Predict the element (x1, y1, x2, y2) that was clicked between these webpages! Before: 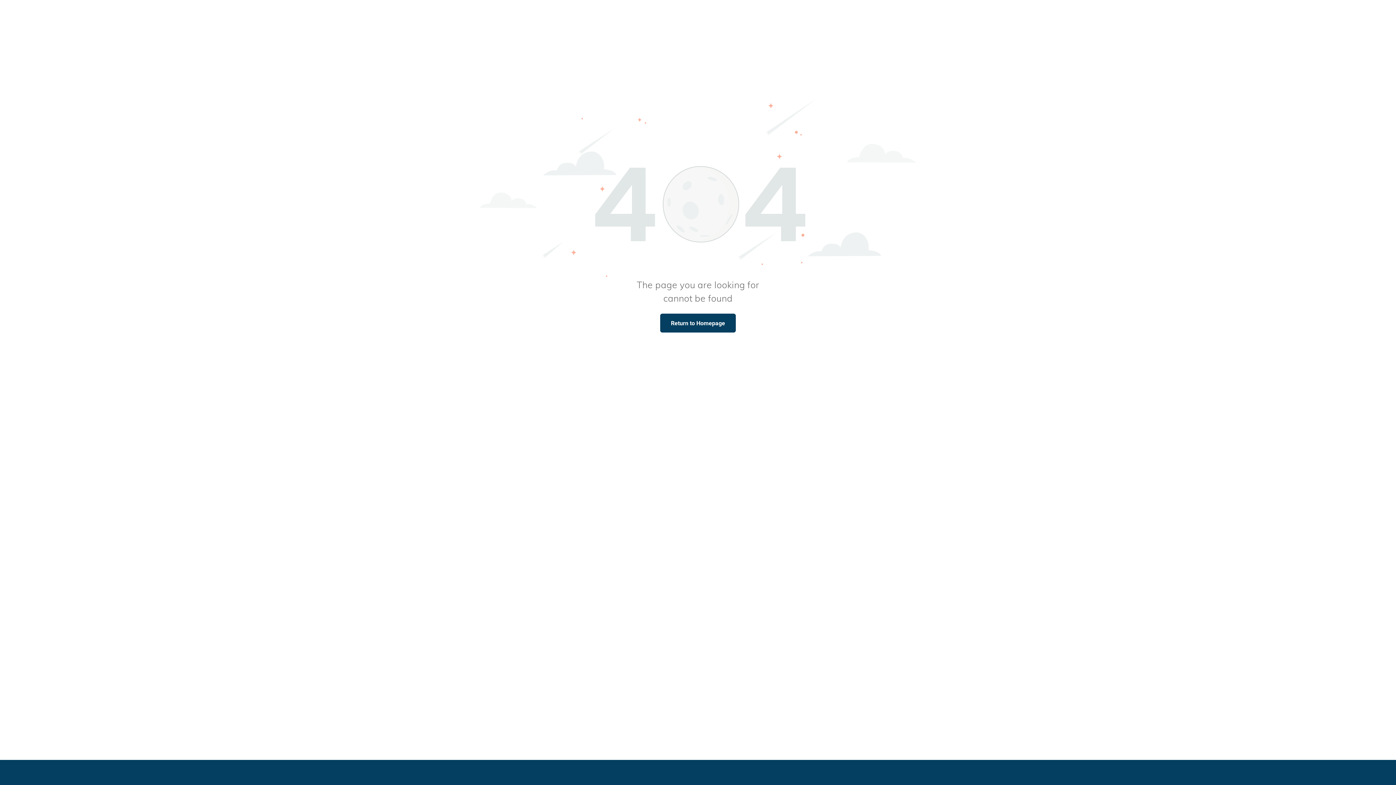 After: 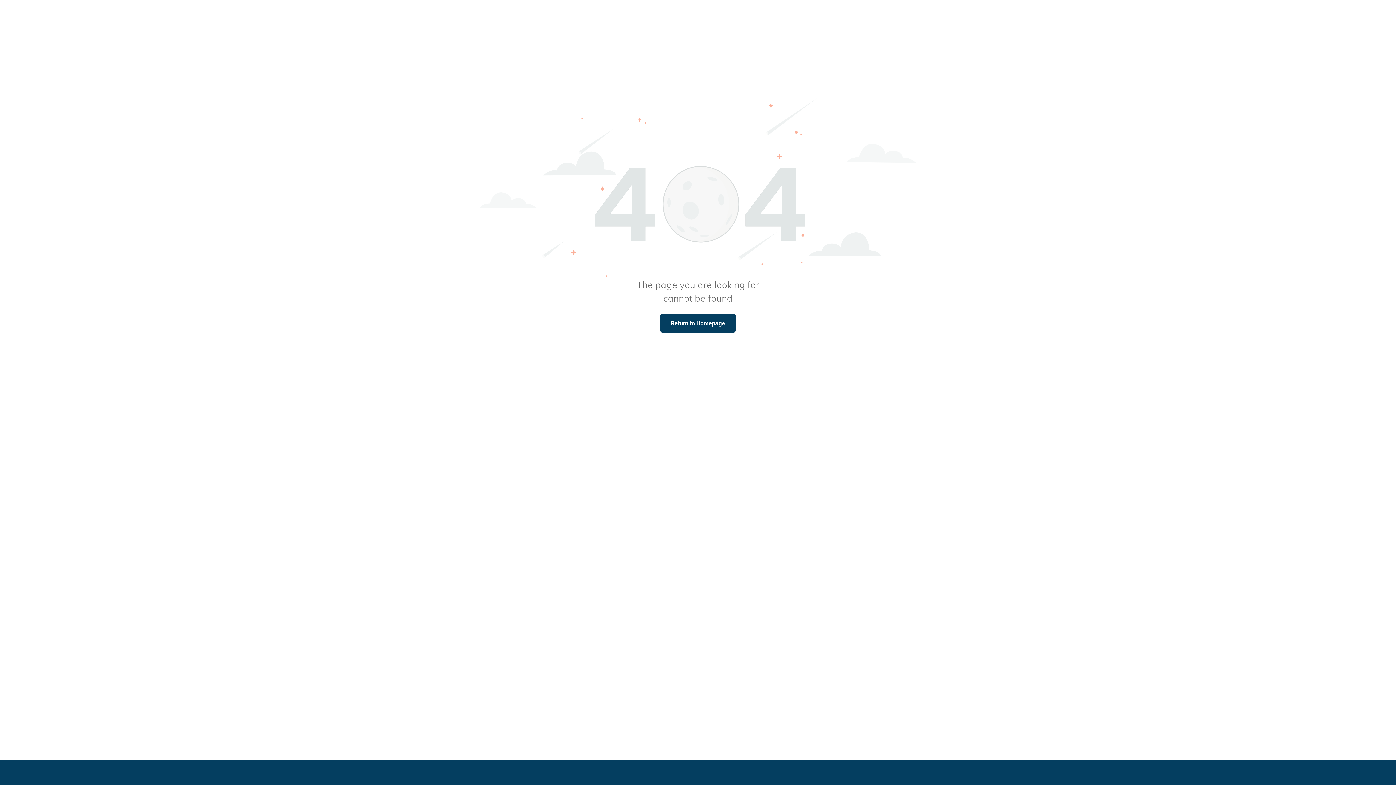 Action: bbox: (480, 100, 916, 108)